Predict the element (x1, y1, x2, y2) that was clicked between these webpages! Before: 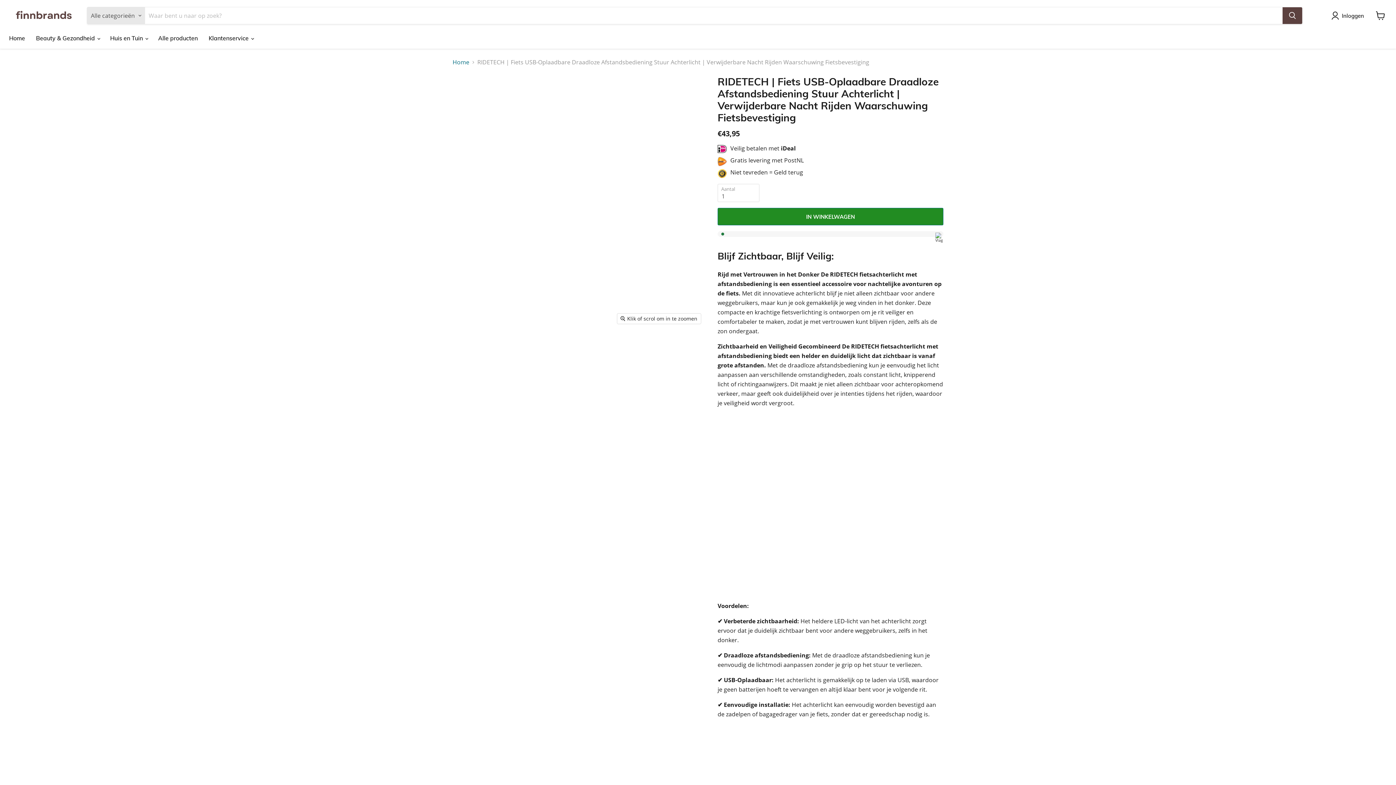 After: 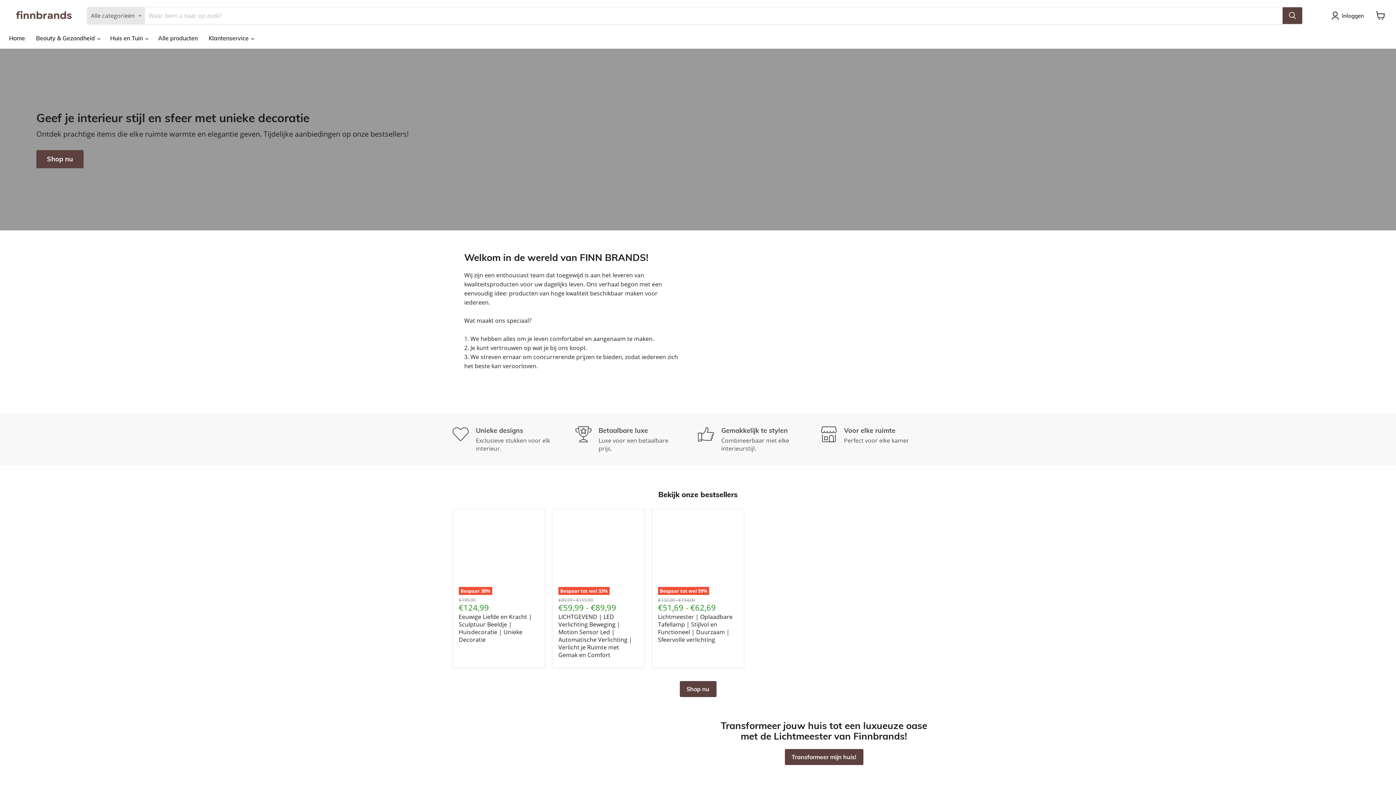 Action: label: Home bbox: (3, 30, 30, 45)